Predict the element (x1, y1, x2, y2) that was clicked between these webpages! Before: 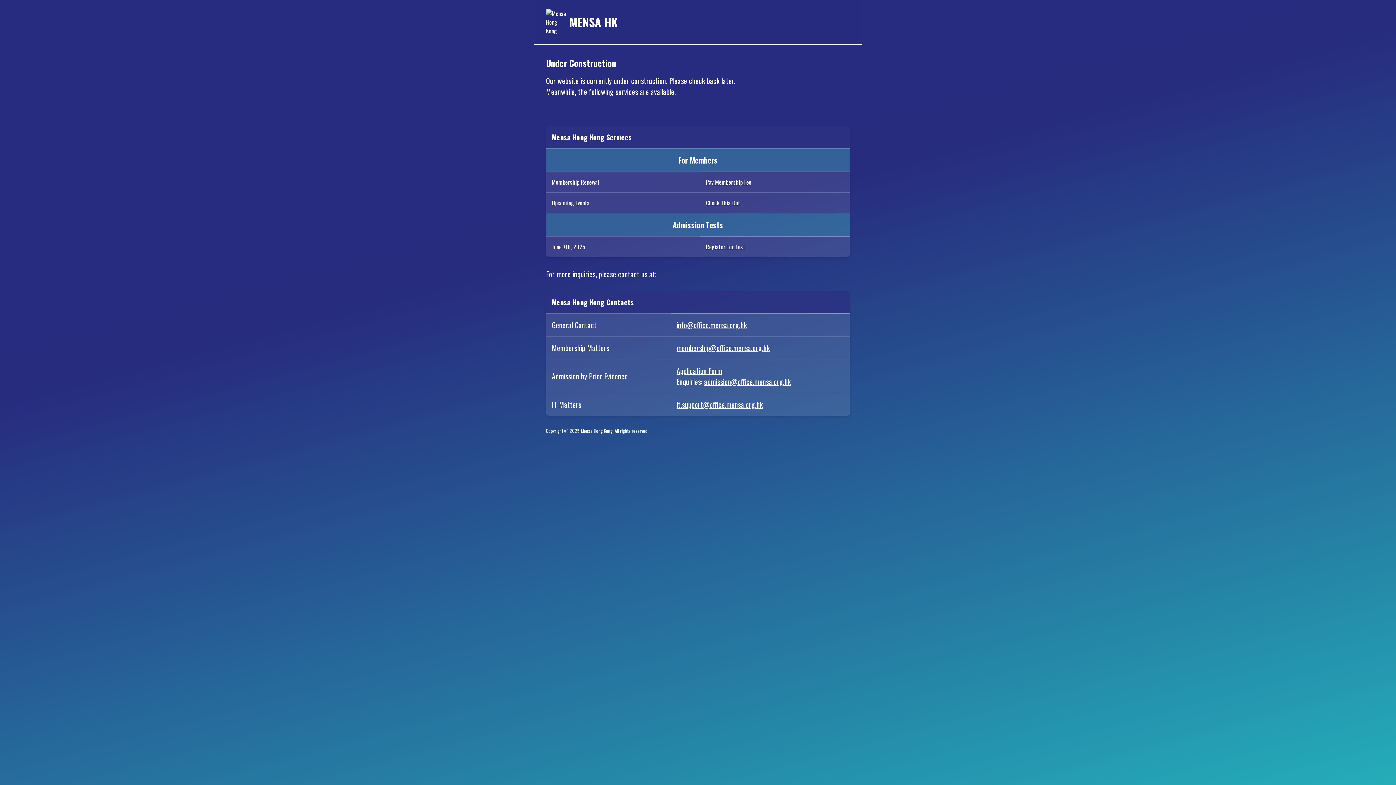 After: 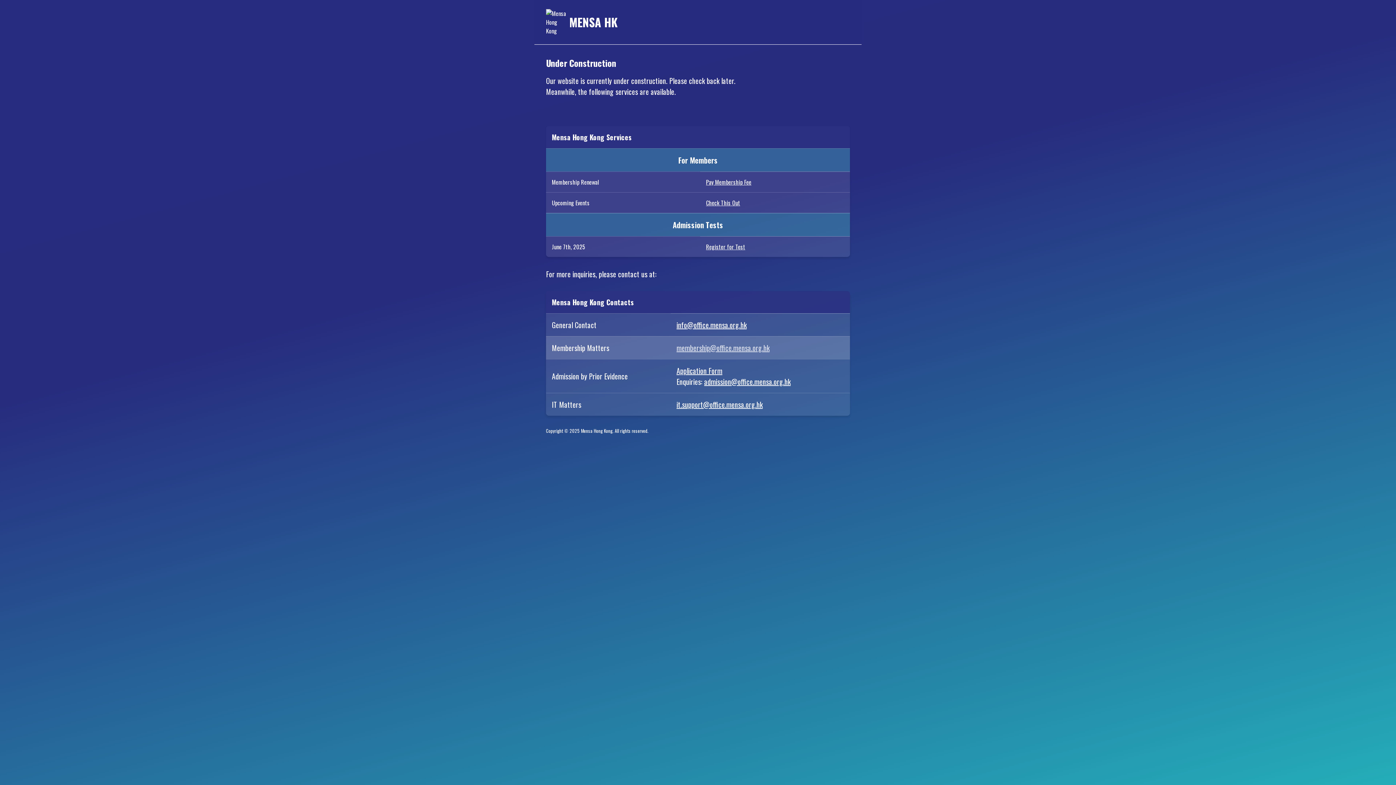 Action: bbox: (676, 342, 769, 353) label: membership@office.mensa.org.hk